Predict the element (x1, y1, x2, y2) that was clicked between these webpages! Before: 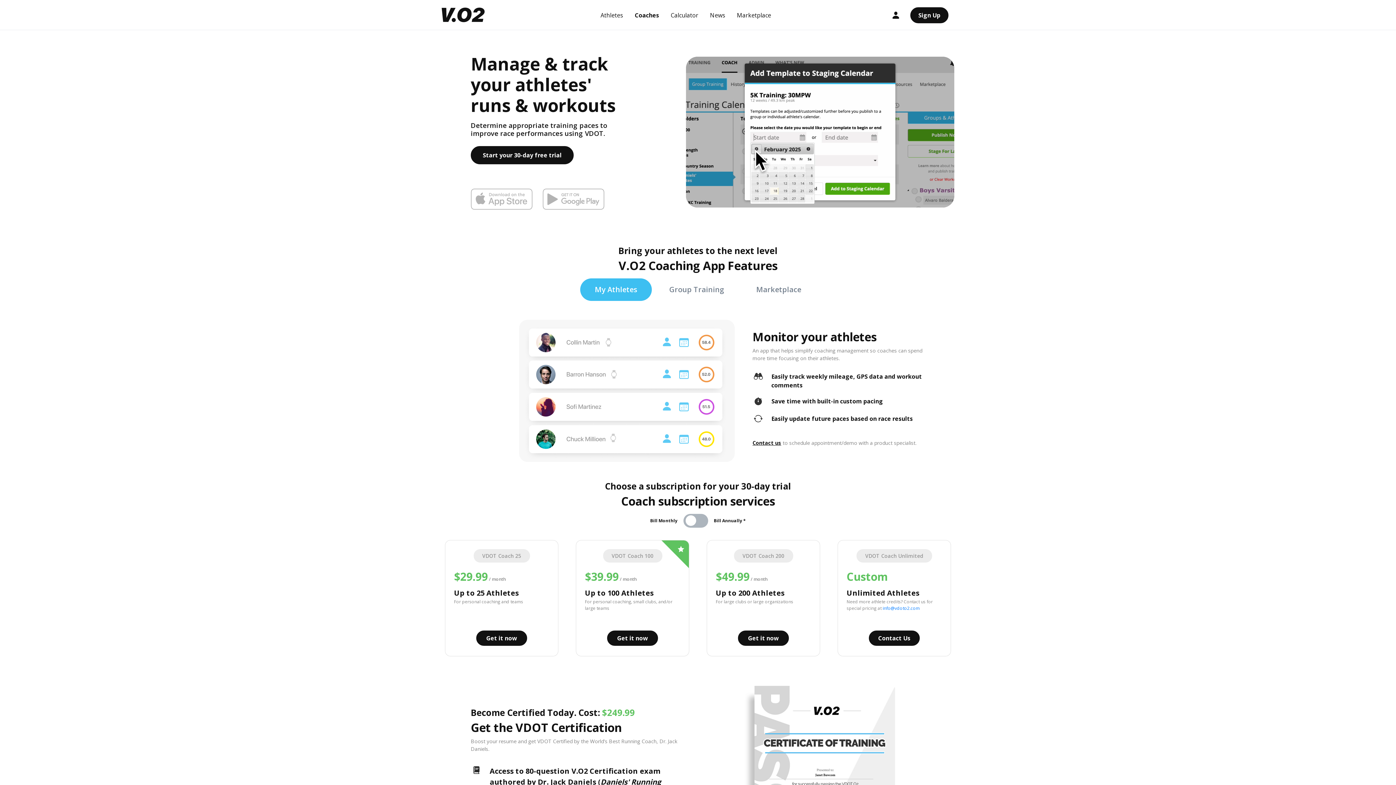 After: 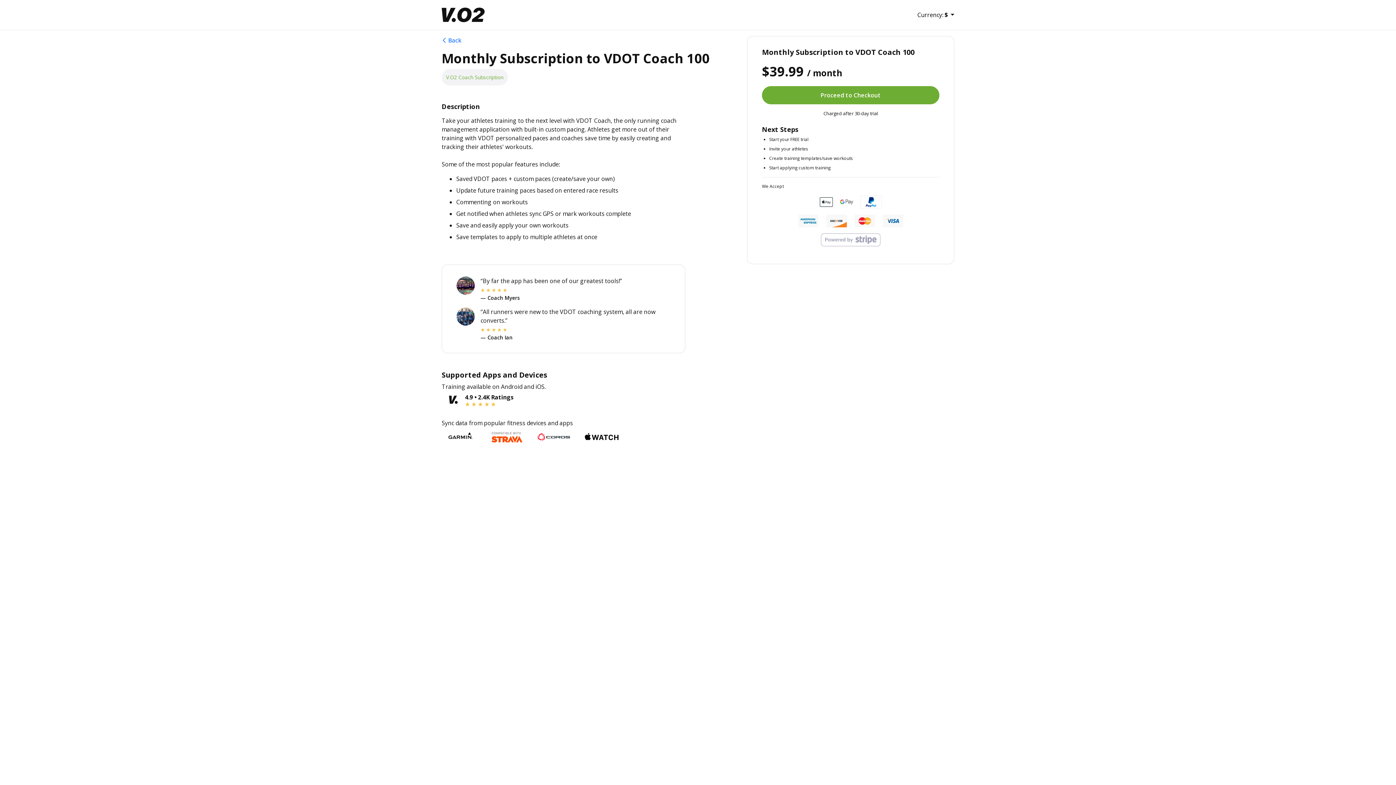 Action: bbox: (607, 630, 658, 646) label: Get it now